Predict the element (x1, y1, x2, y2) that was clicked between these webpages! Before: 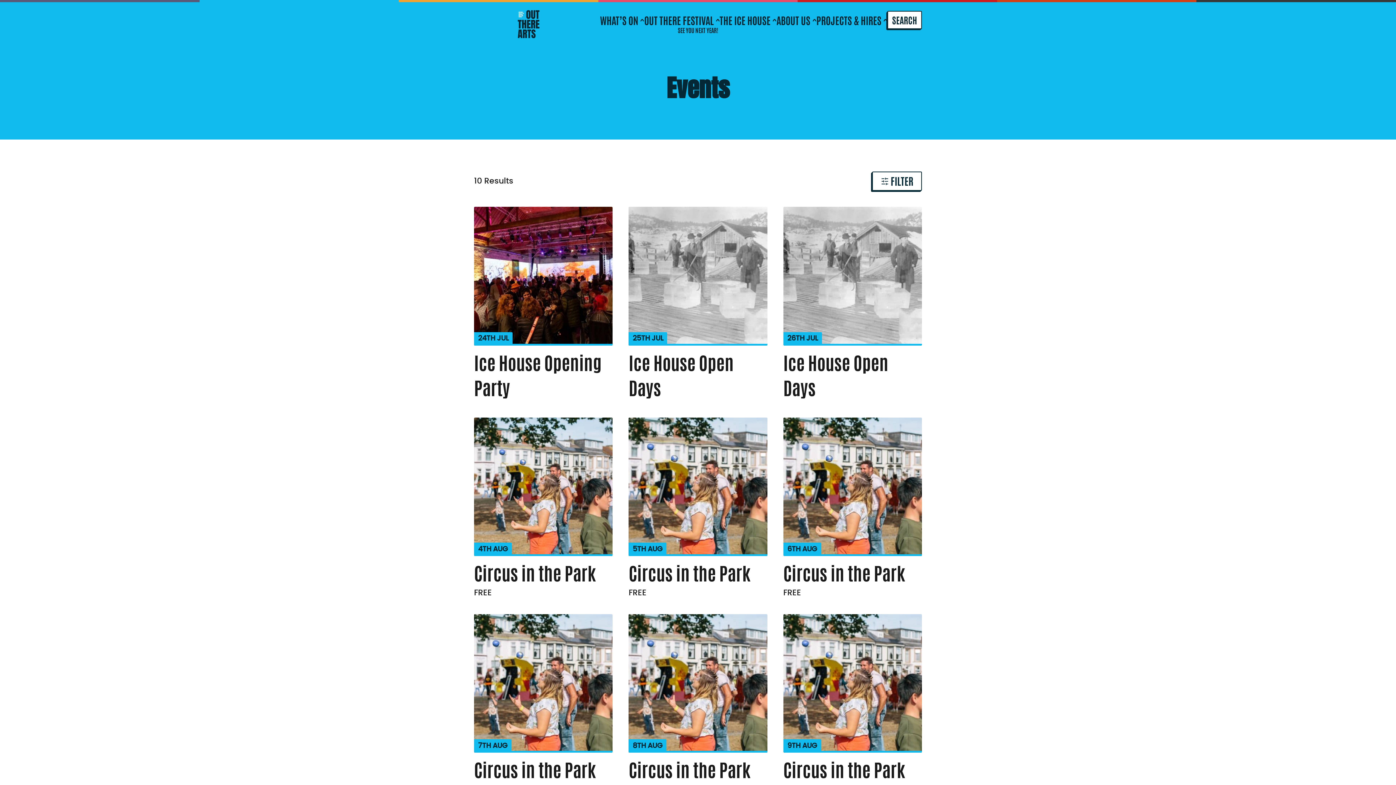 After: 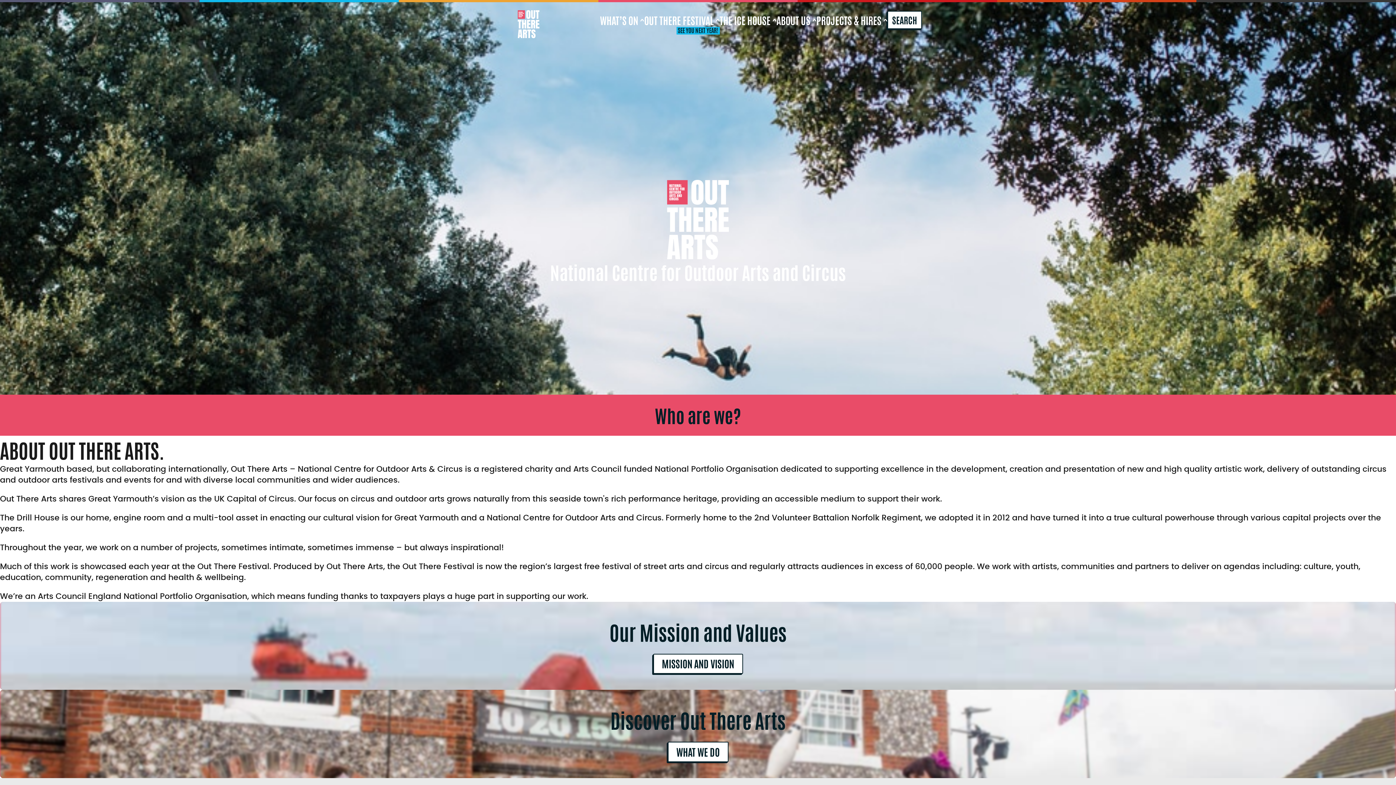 Action: label: ABOUT US bbox: (776, 13, 816, 26)